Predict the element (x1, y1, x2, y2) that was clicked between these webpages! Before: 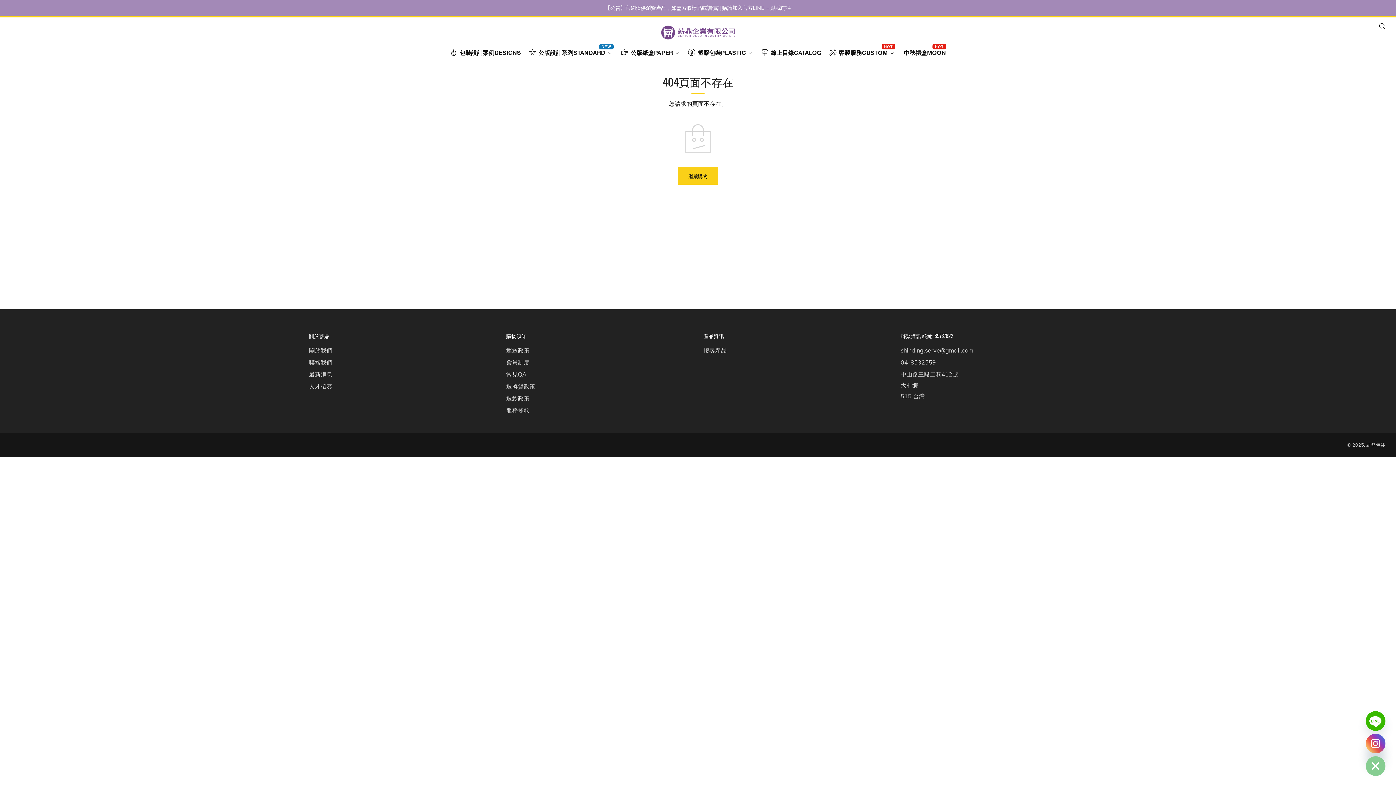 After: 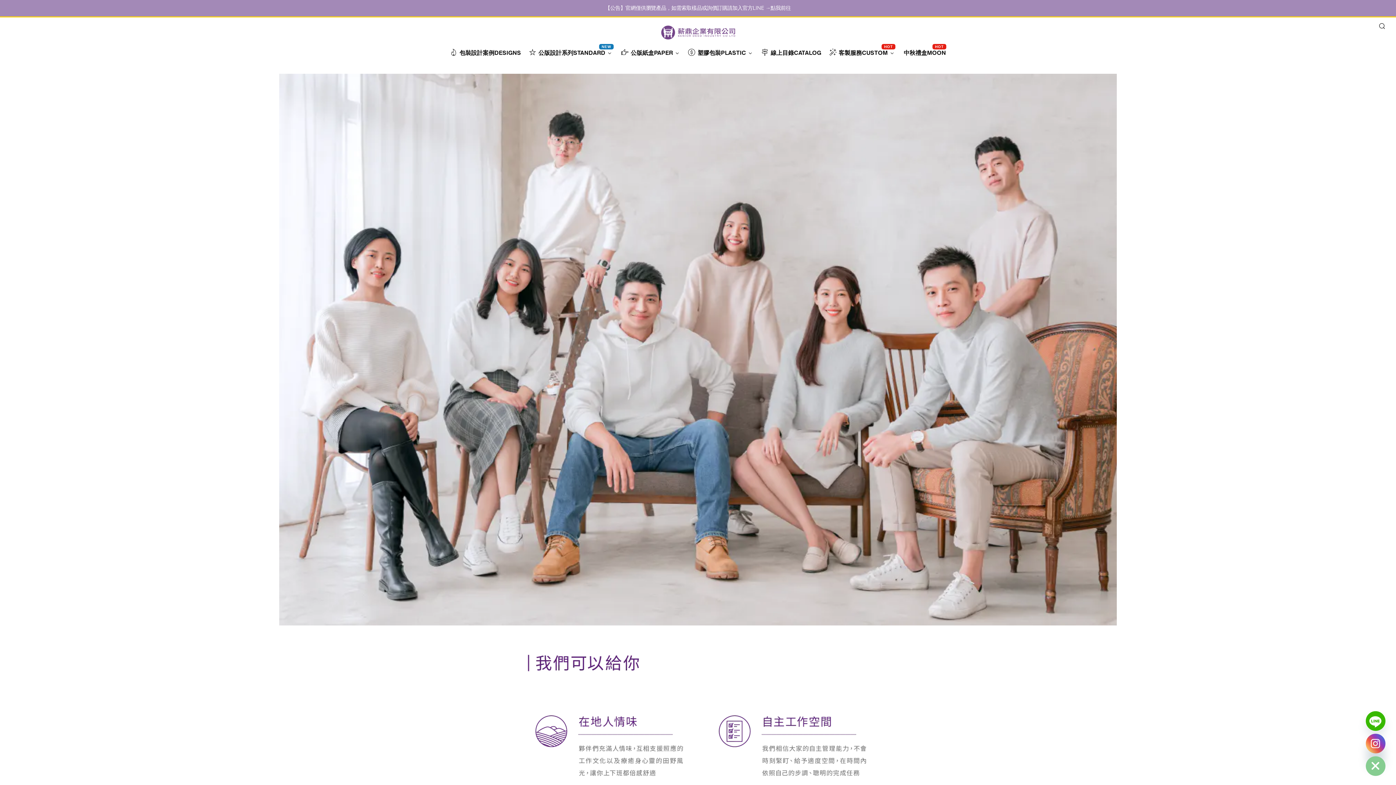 Action: label: 人才招募 bbox: (309, 382, 332, 390)